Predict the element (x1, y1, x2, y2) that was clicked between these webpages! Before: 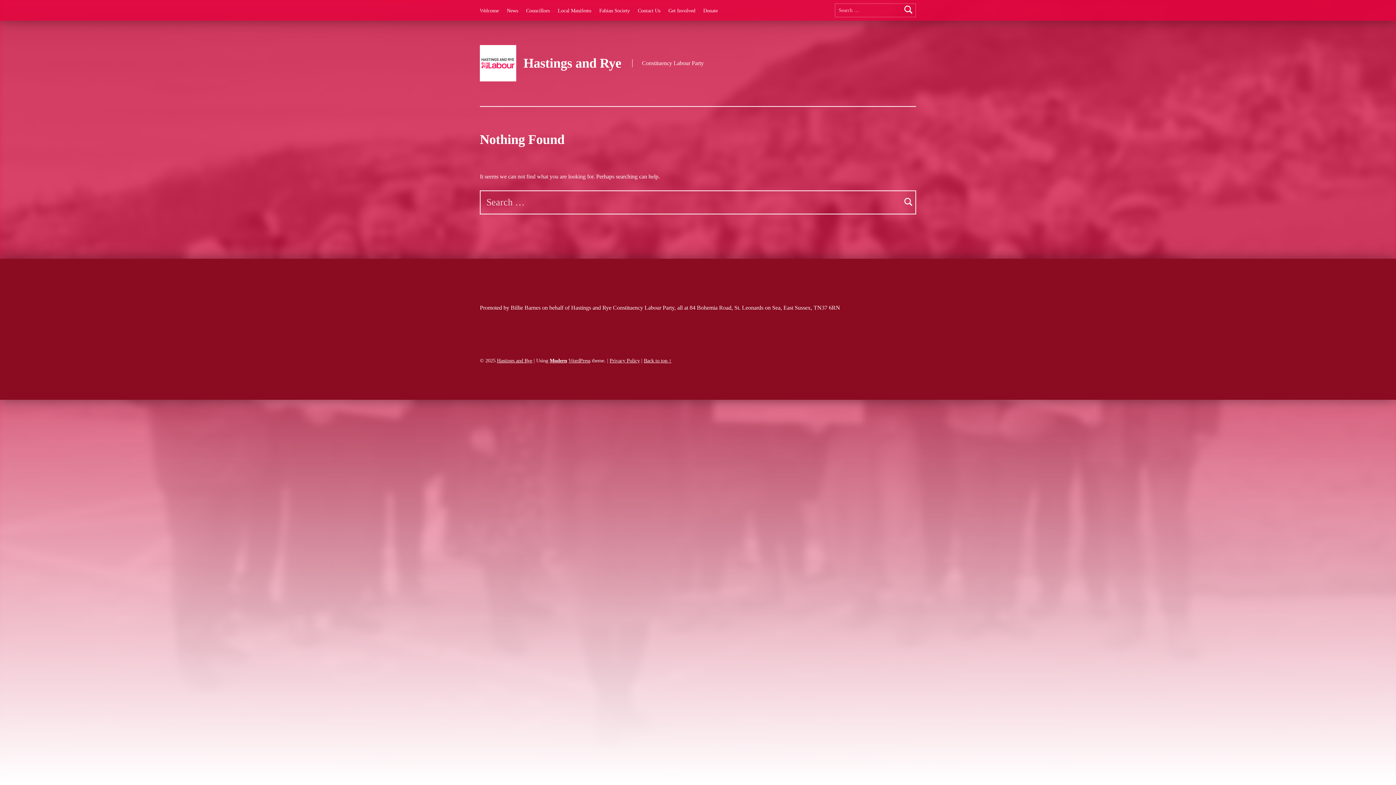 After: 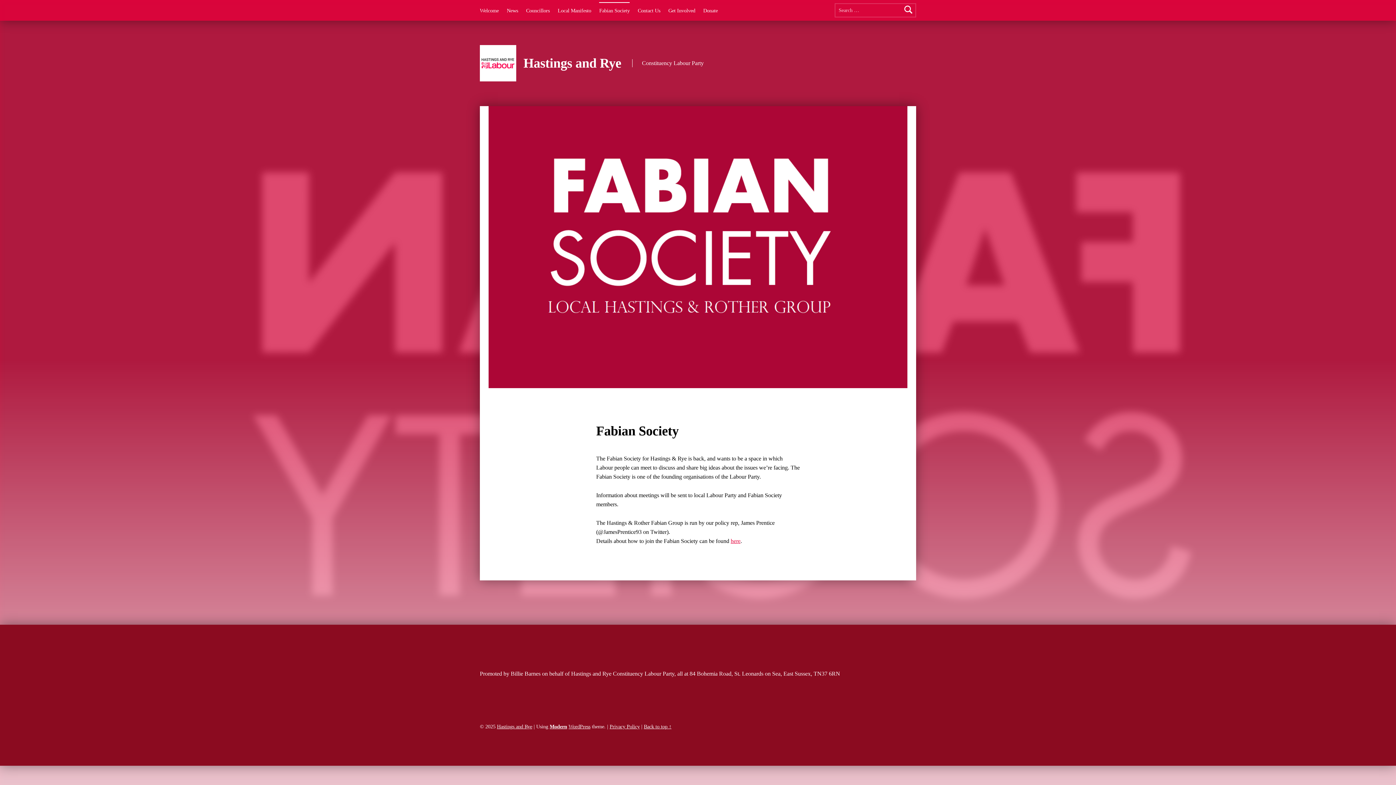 Action: bbox: (599, 2, 629, 18) label: Fabian Society